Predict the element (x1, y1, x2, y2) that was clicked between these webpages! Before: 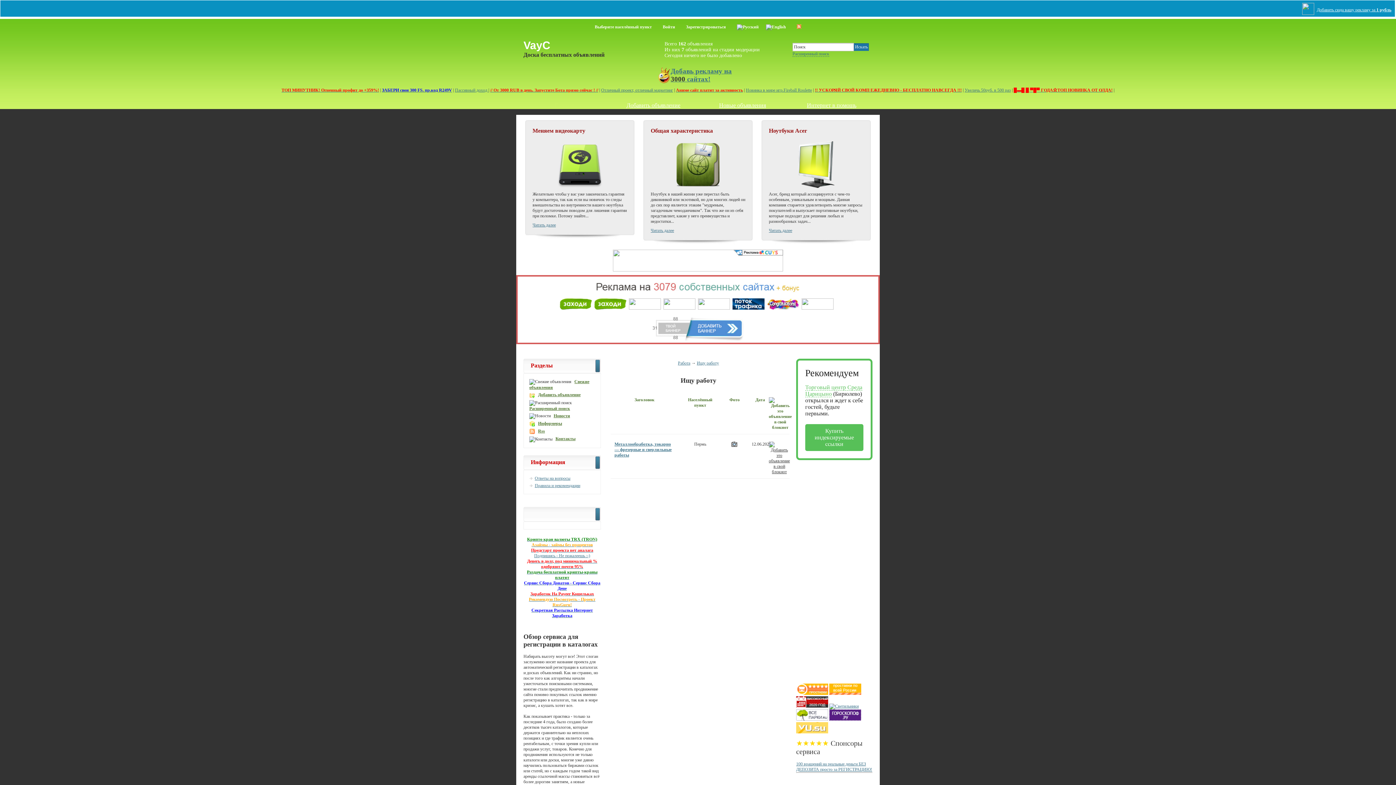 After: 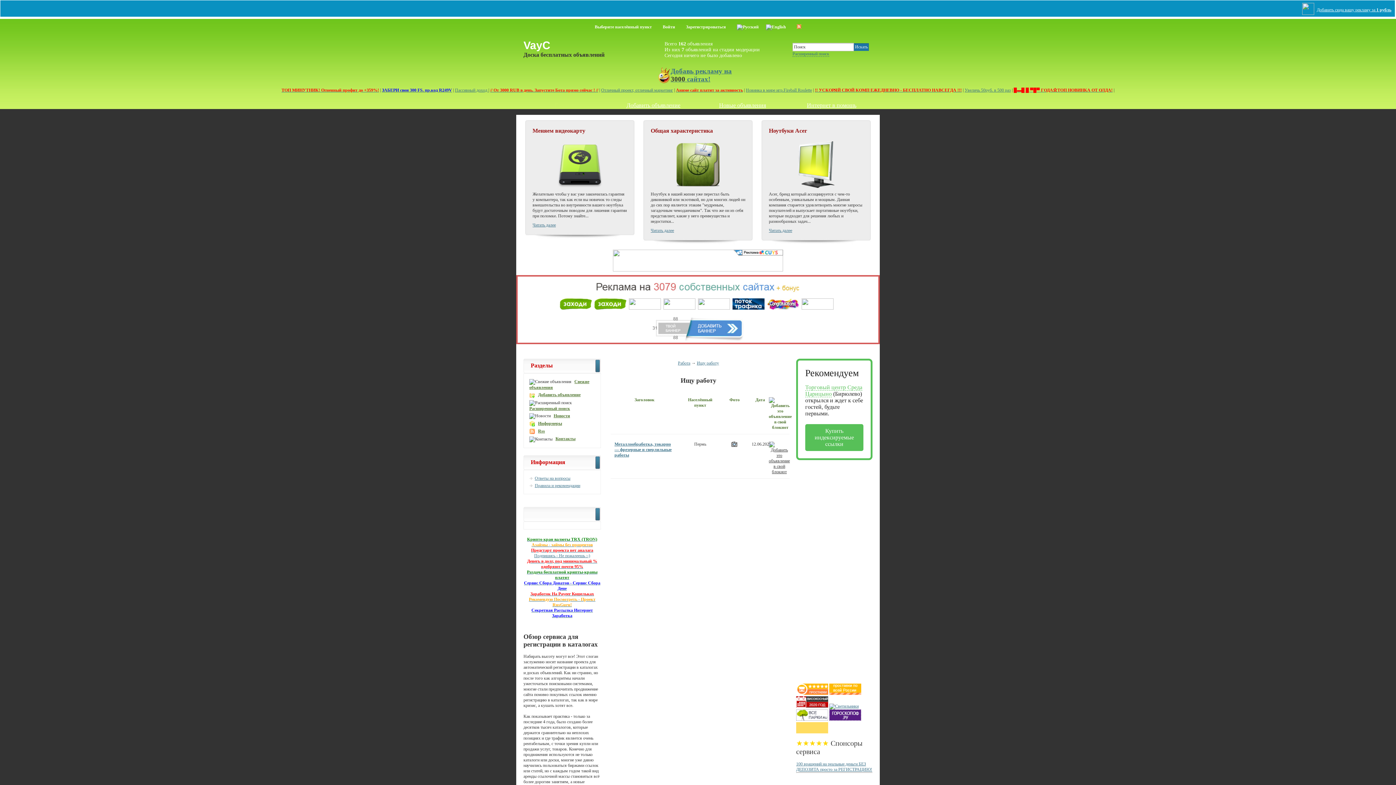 Action: bbox: (560, 305, 594, 310)